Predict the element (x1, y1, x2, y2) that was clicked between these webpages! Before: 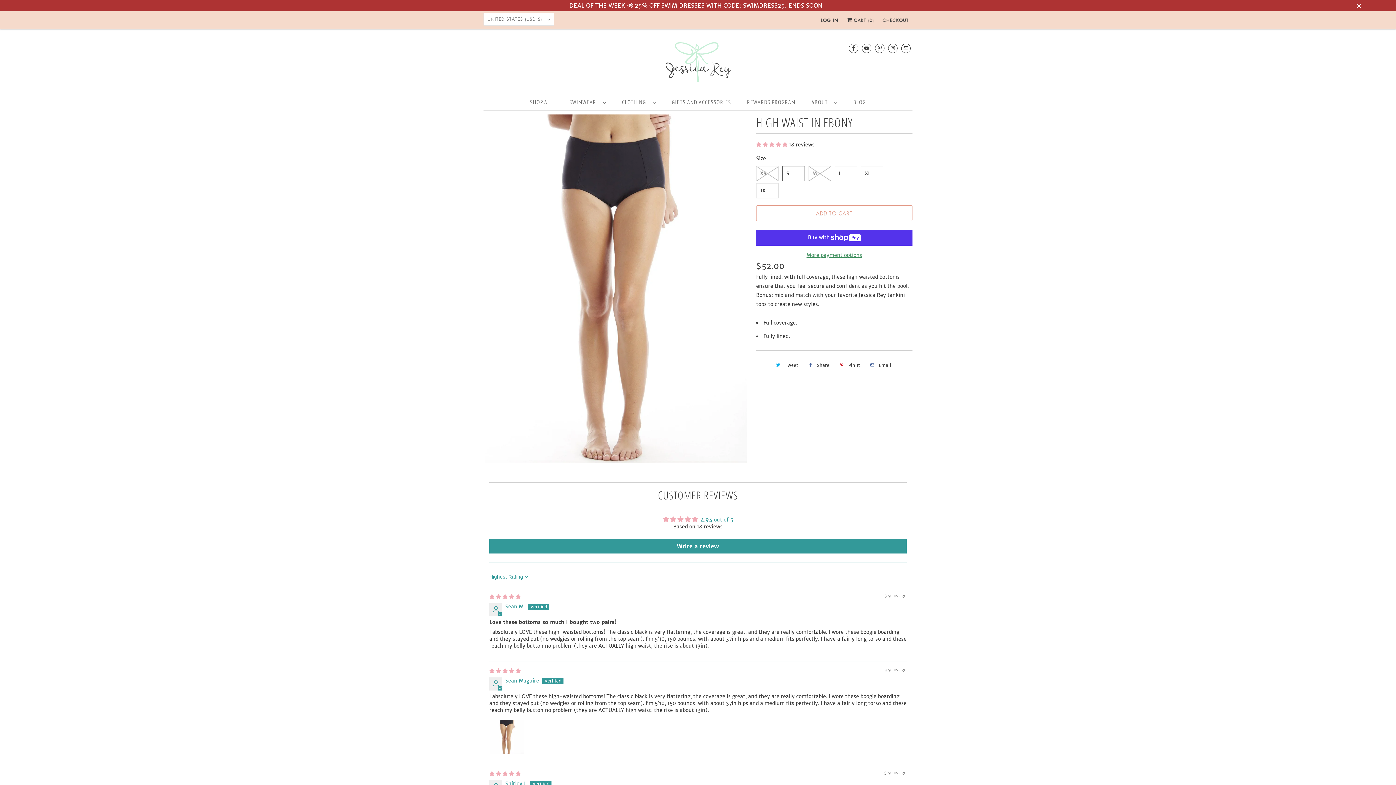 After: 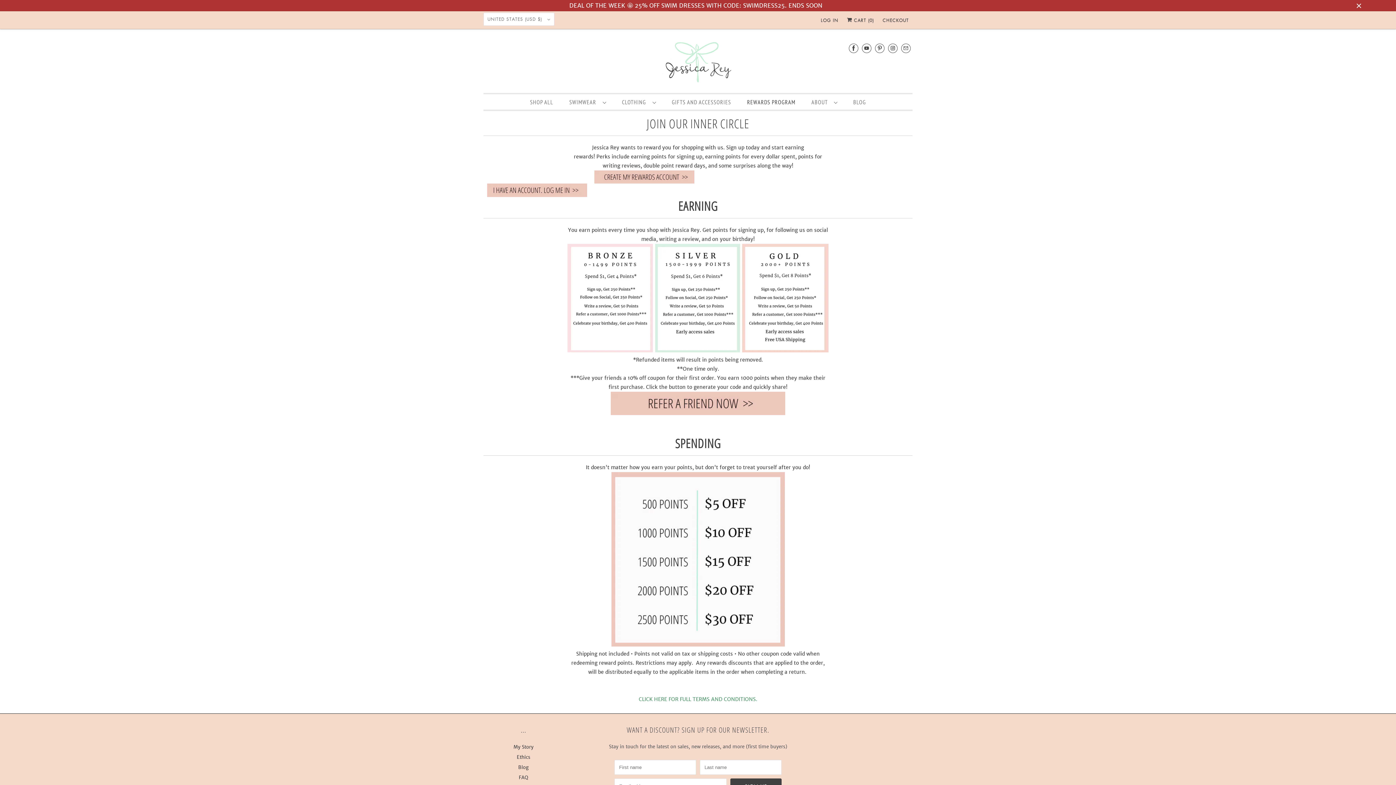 Action: bbox: (747, 97, 795, 106) label: REWARDS PROGRAM